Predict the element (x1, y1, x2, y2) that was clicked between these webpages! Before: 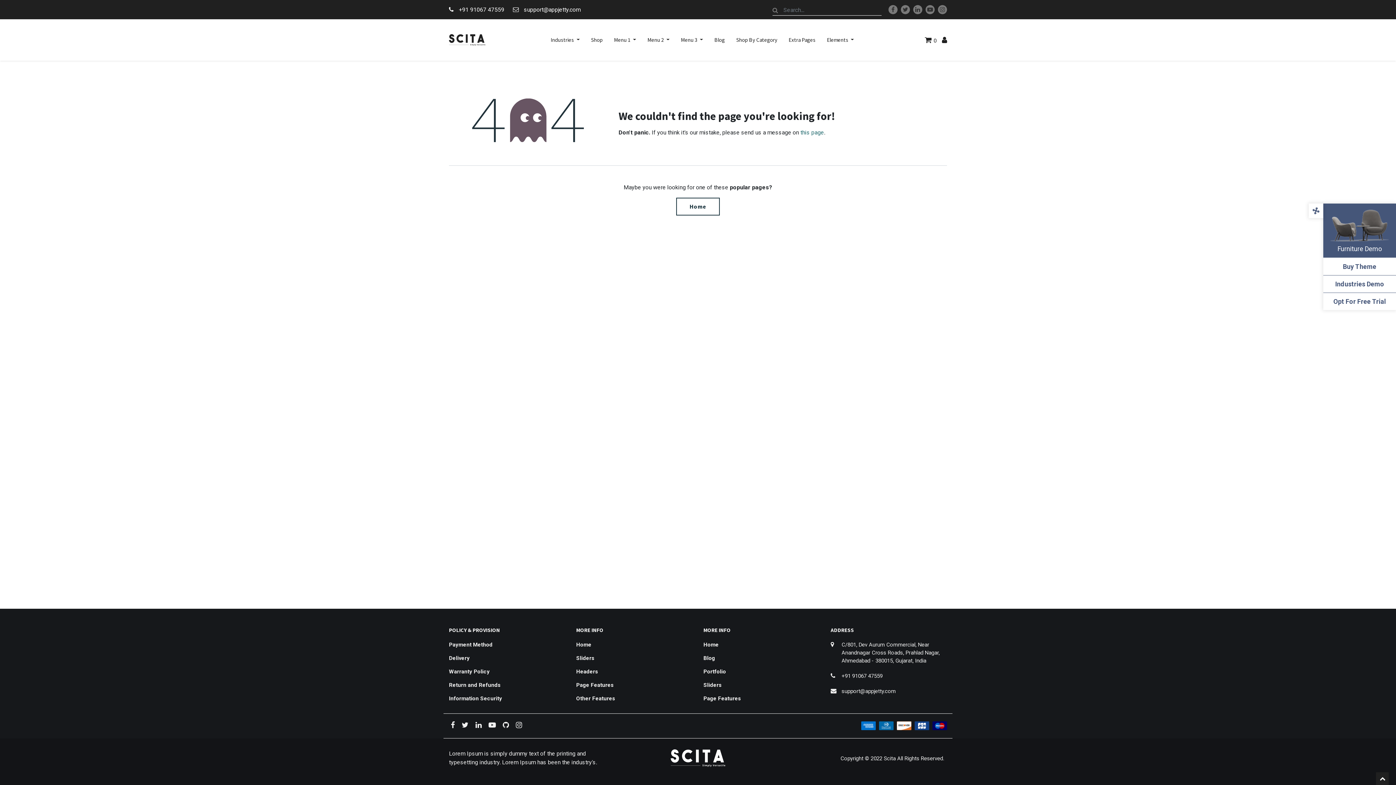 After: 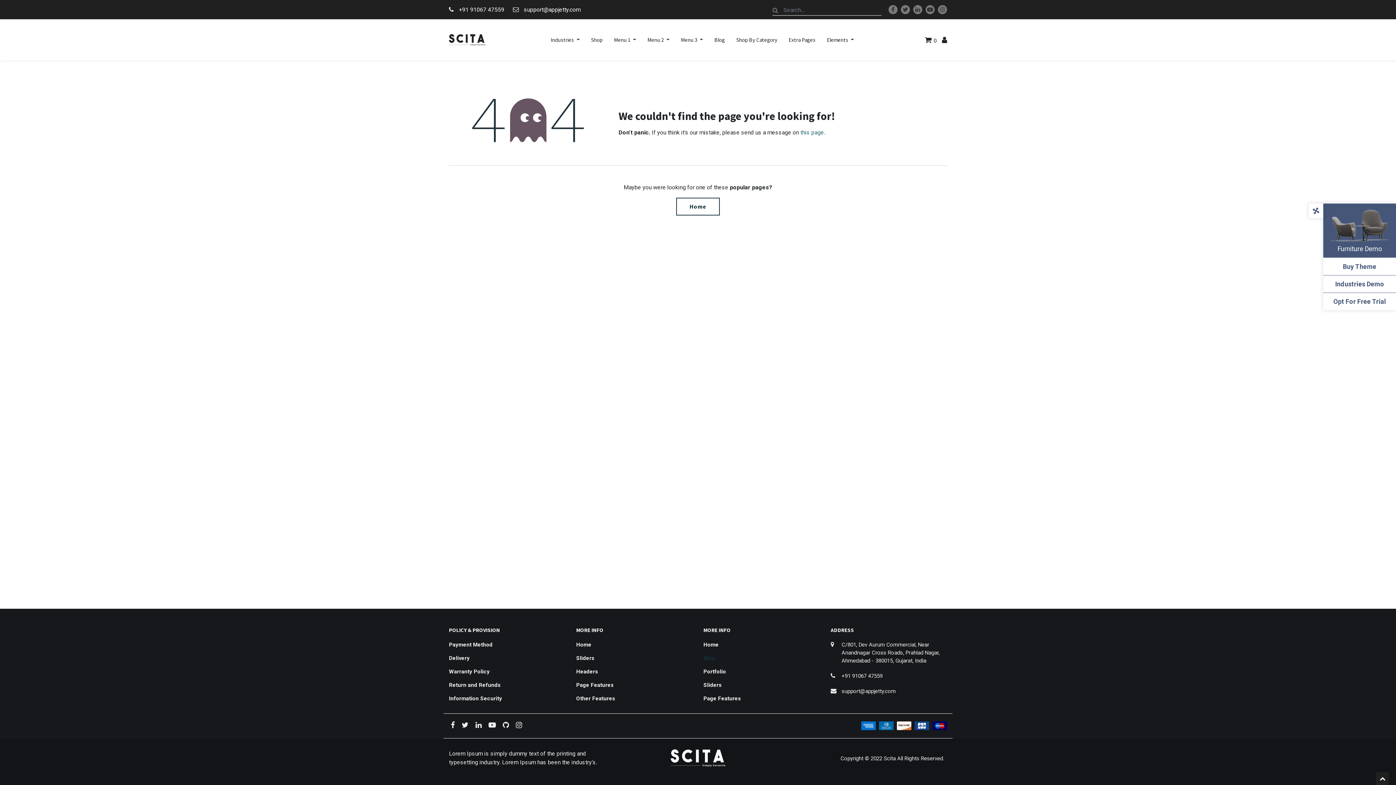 Action: label: Blog bbox: (703, 655, 715, 661)